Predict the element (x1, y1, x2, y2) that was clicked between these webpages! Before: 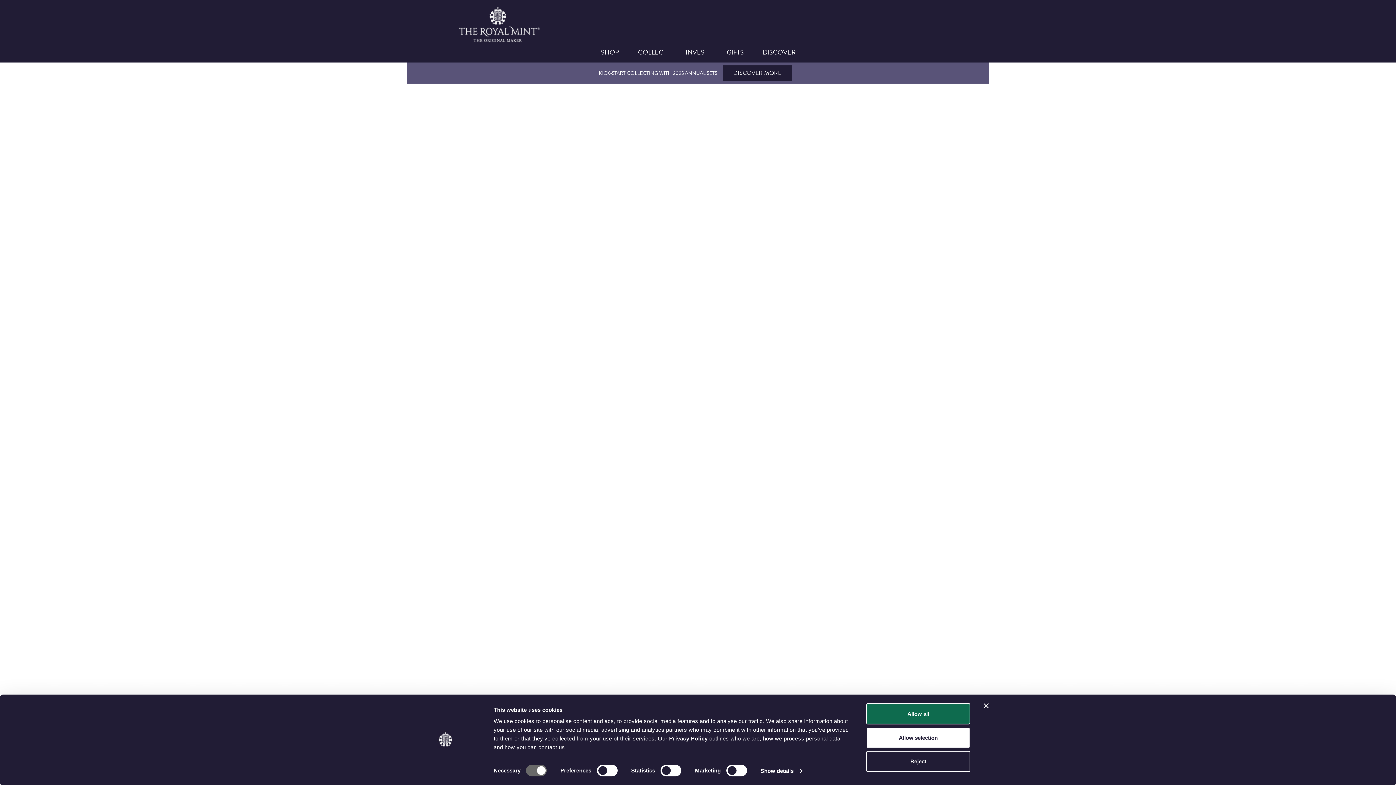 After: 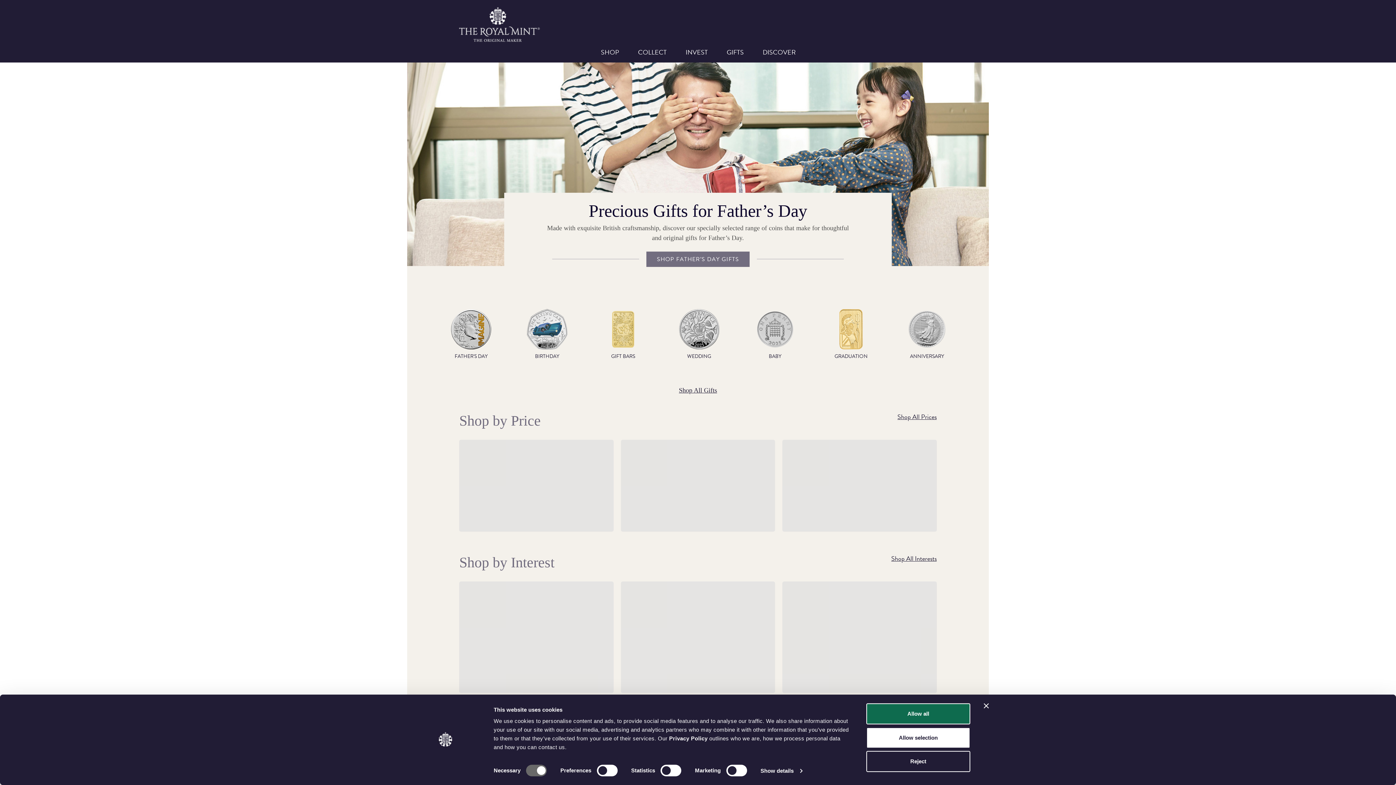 Action: bbox: (717, 41, 753, 62) label: GIFTS